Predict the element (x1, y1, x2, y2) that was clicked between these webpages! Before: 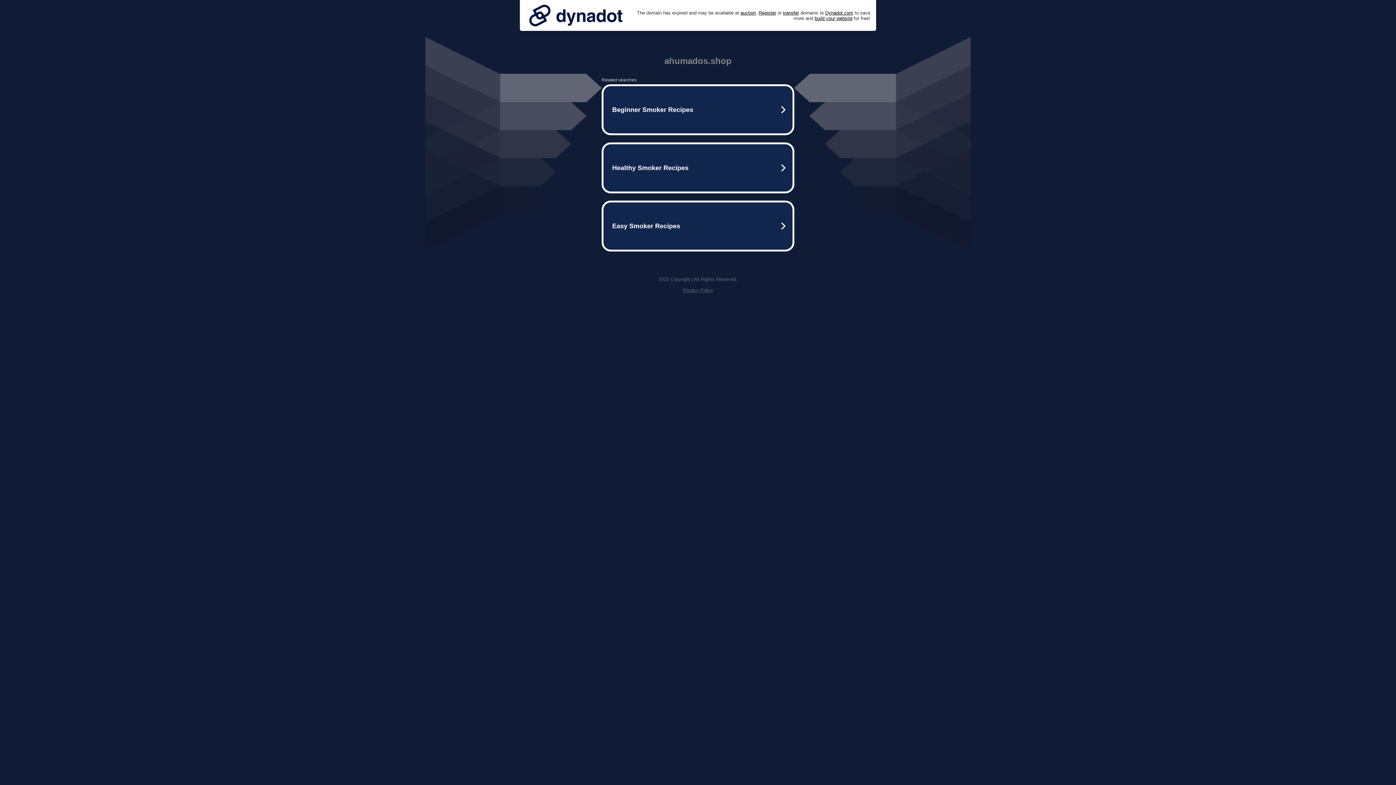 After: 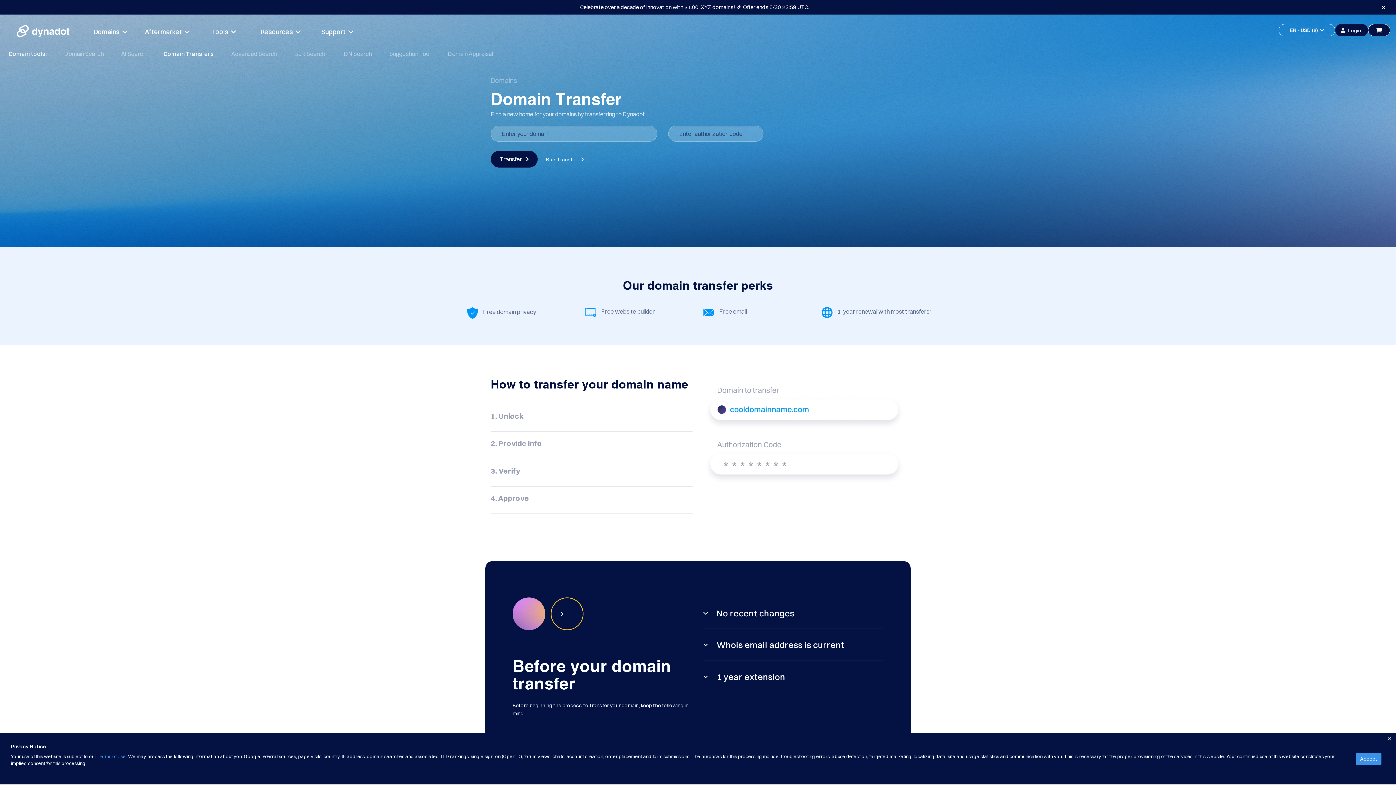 Action: bbox: (783, 10, 799, 15) label: transfer